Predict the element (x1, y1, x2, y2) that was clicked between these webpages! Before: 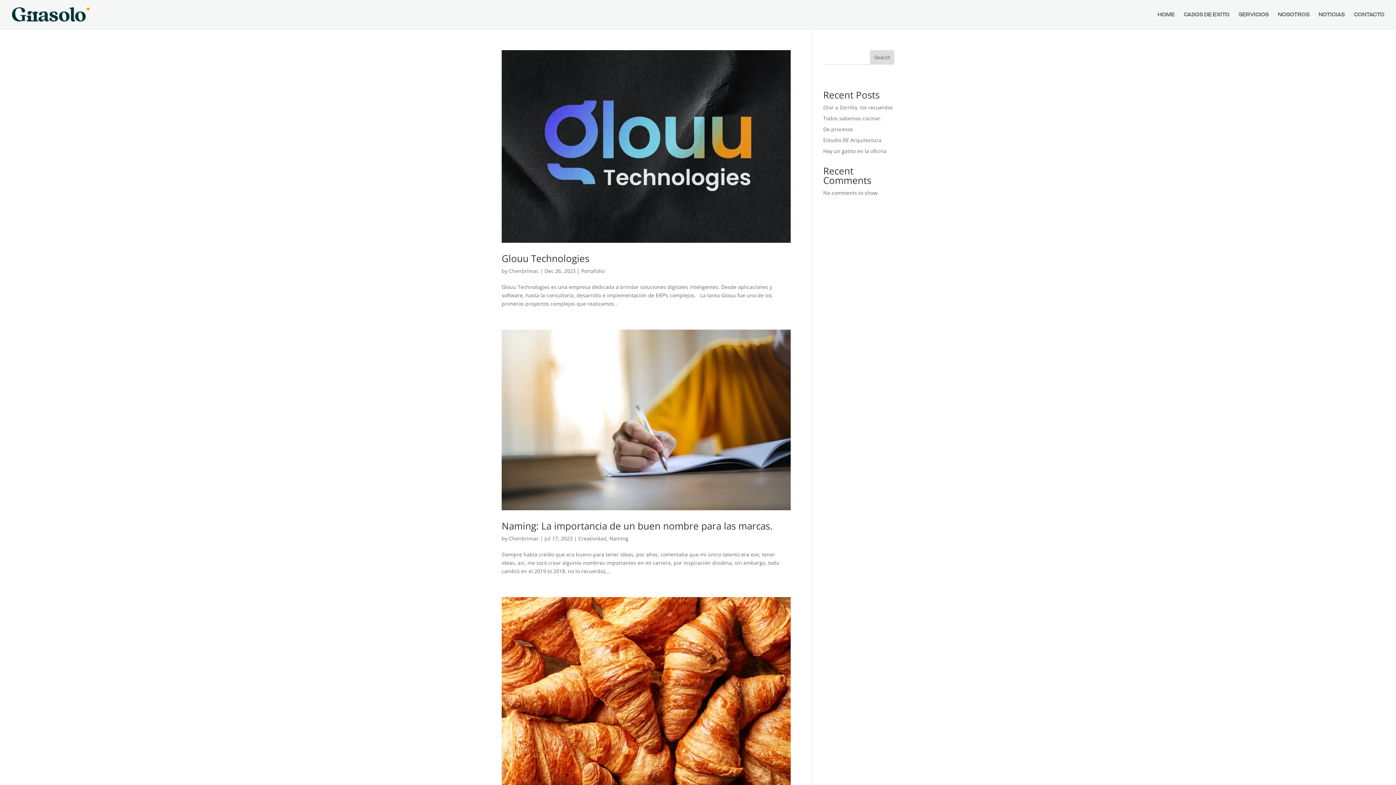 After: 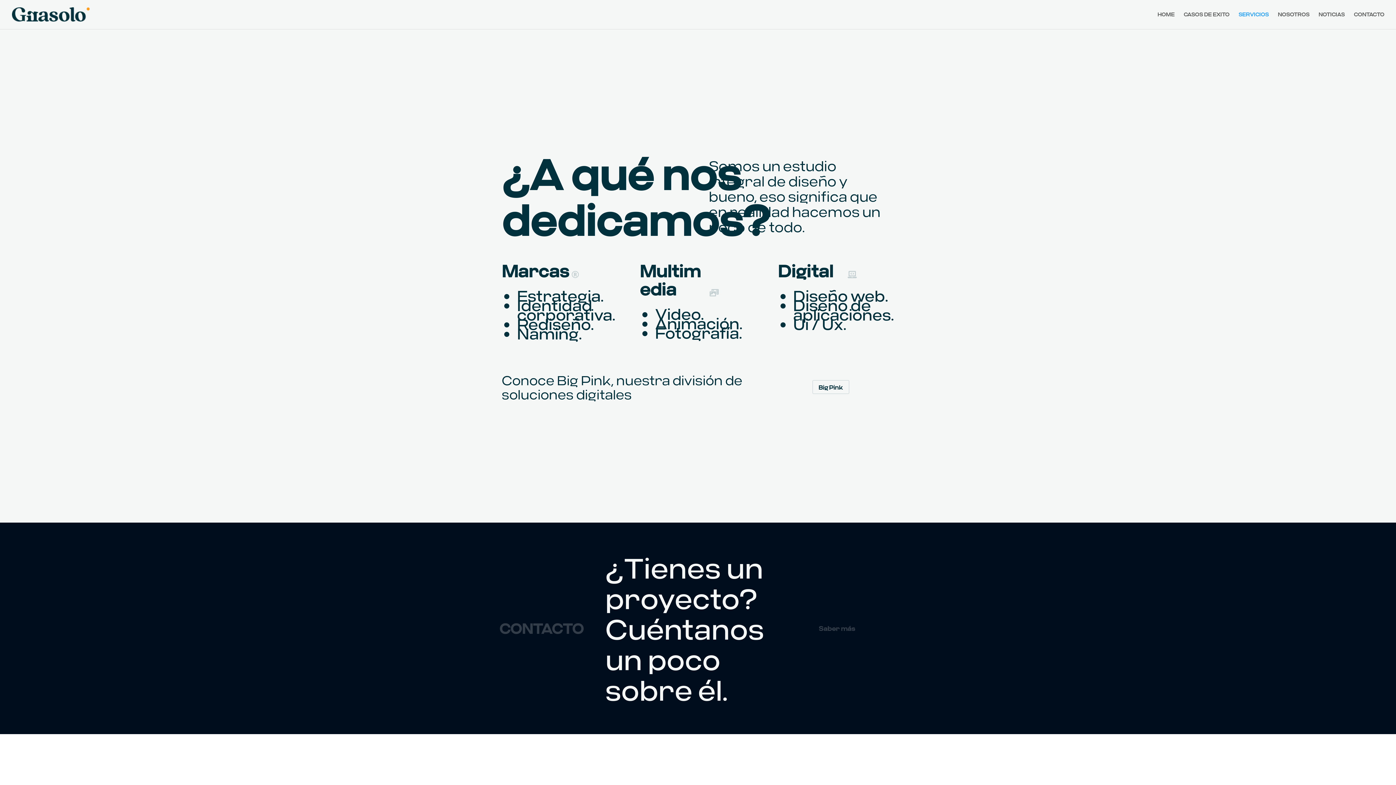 Action: label: SERVICIOS bbox: (1238, 12, 1269, 29)